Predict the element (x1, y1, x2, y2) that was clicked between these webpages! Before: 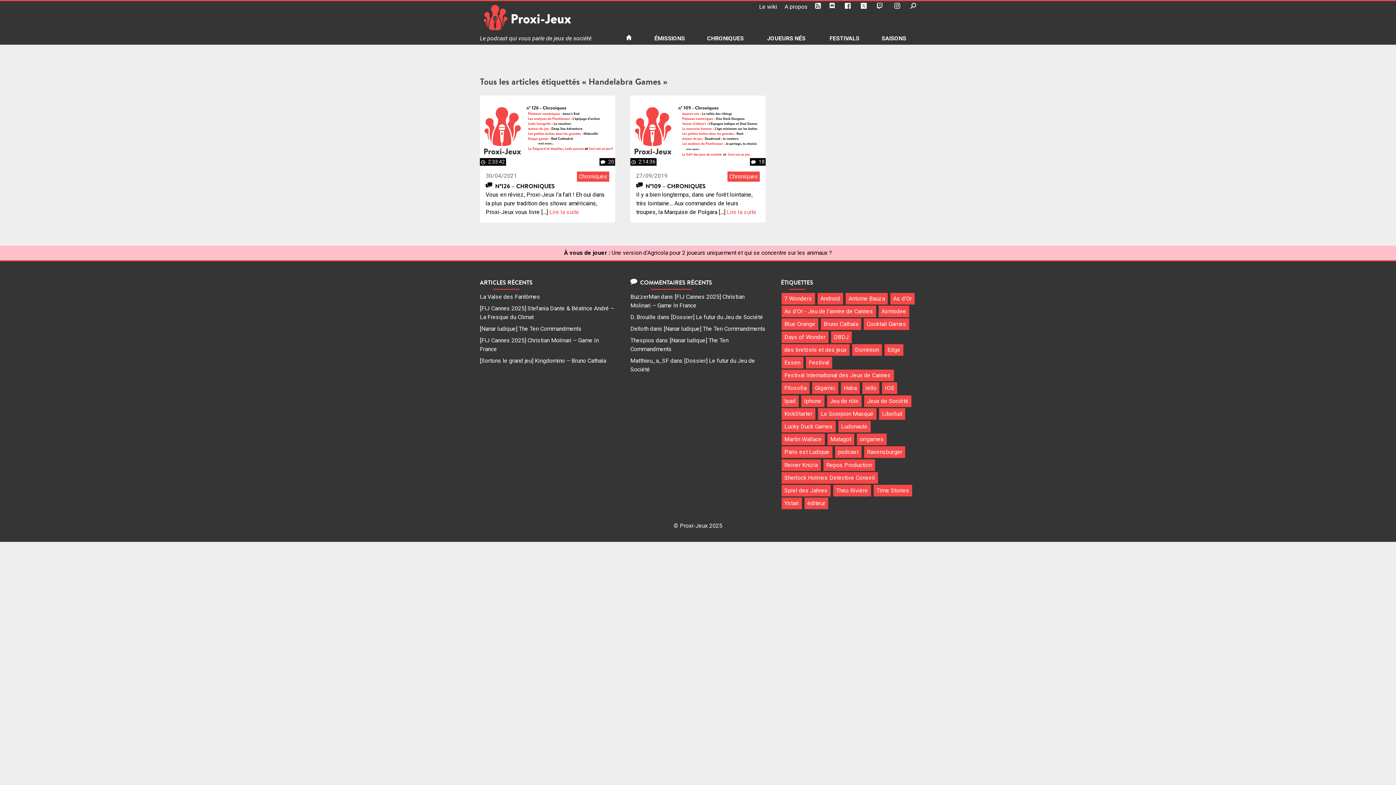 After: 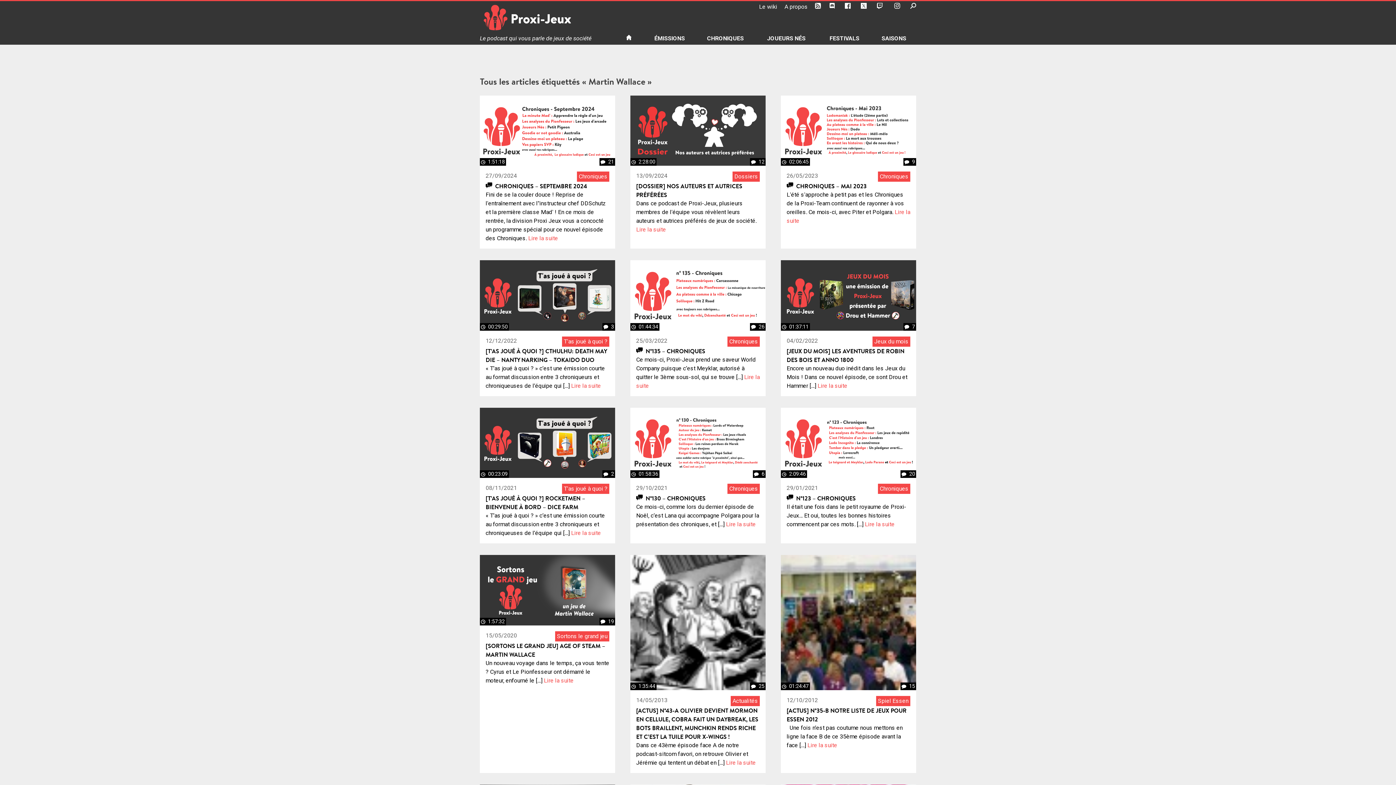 Action: bbox: (781, 433, 824, 445) label: Martin Wallace